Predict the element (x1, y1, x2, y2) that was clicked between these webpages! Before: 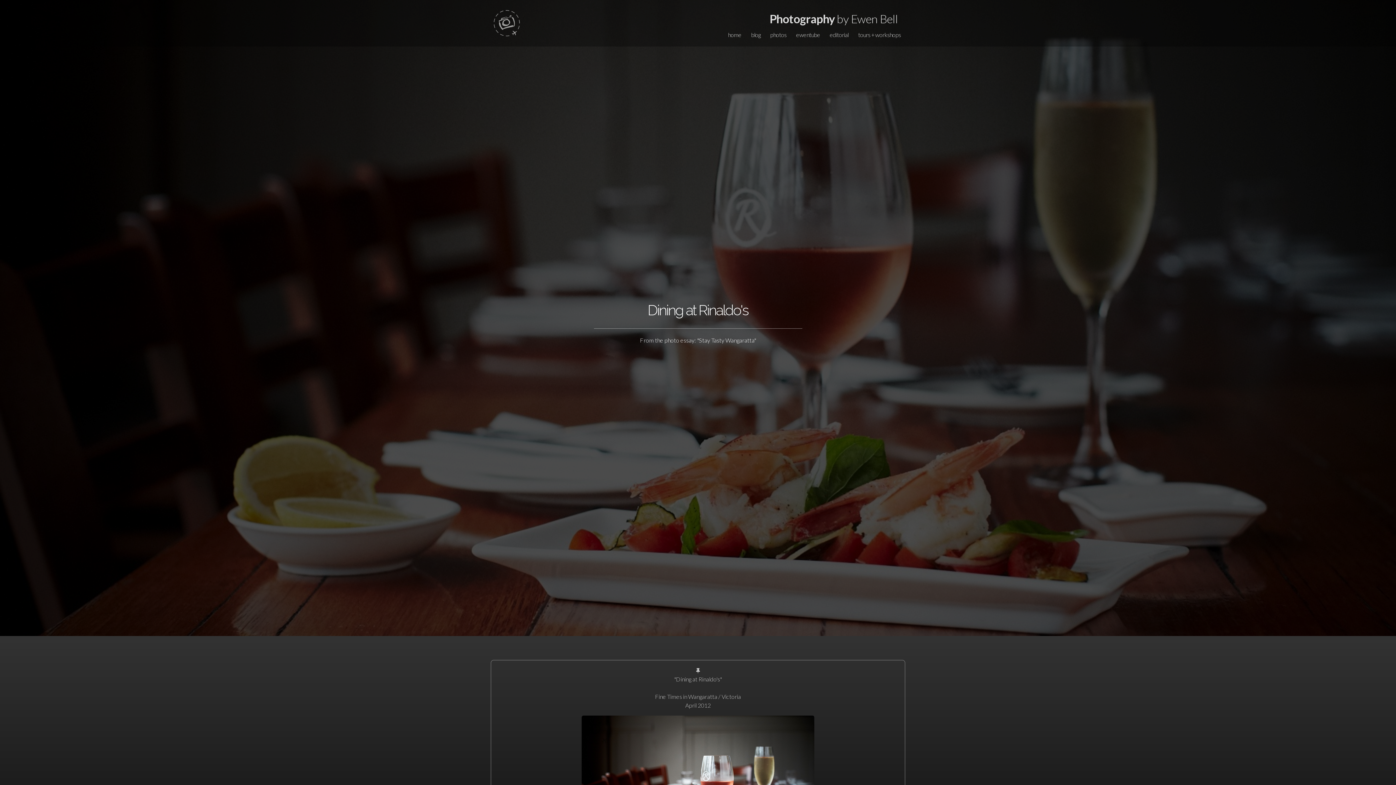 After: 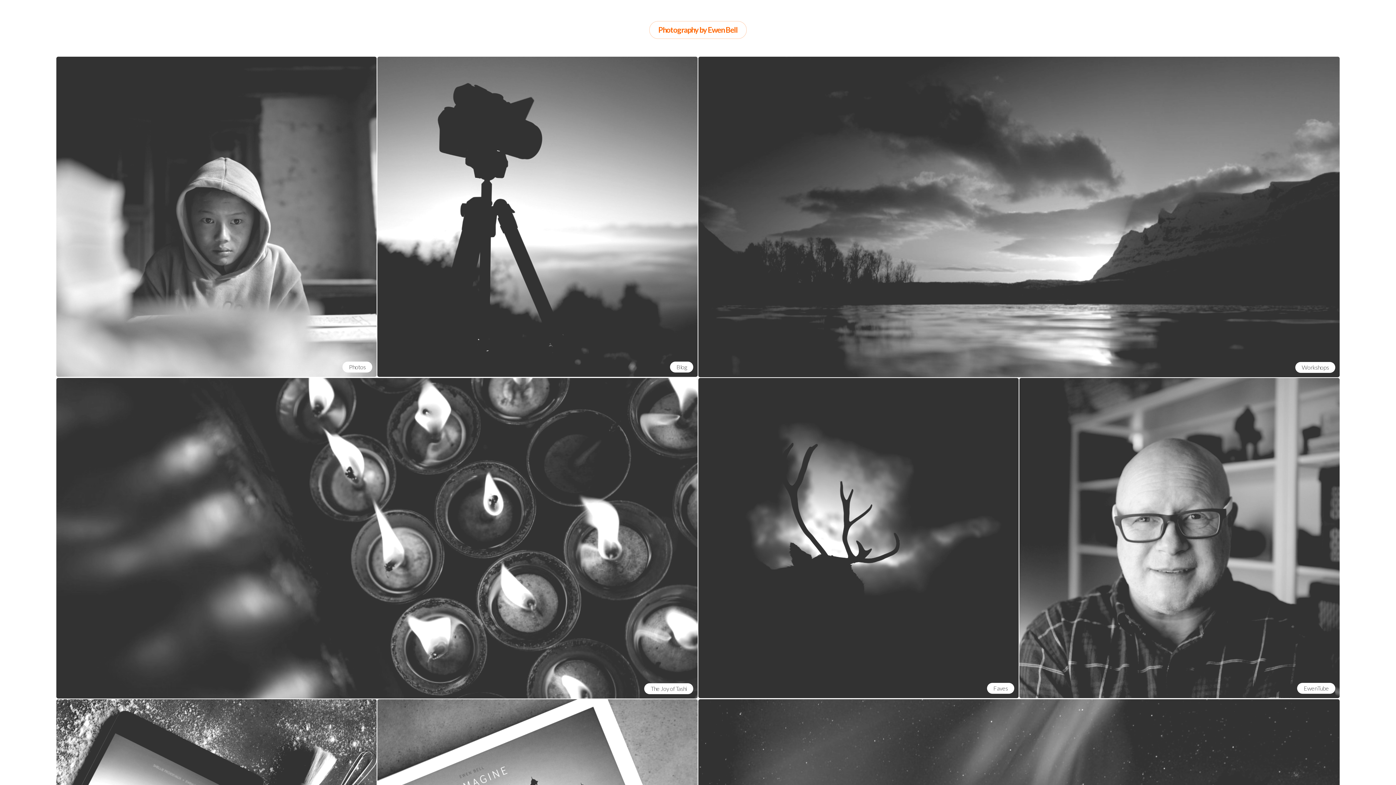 Action: label: Photography by Ewen Bell bbox: (765, 10, 902, 28)